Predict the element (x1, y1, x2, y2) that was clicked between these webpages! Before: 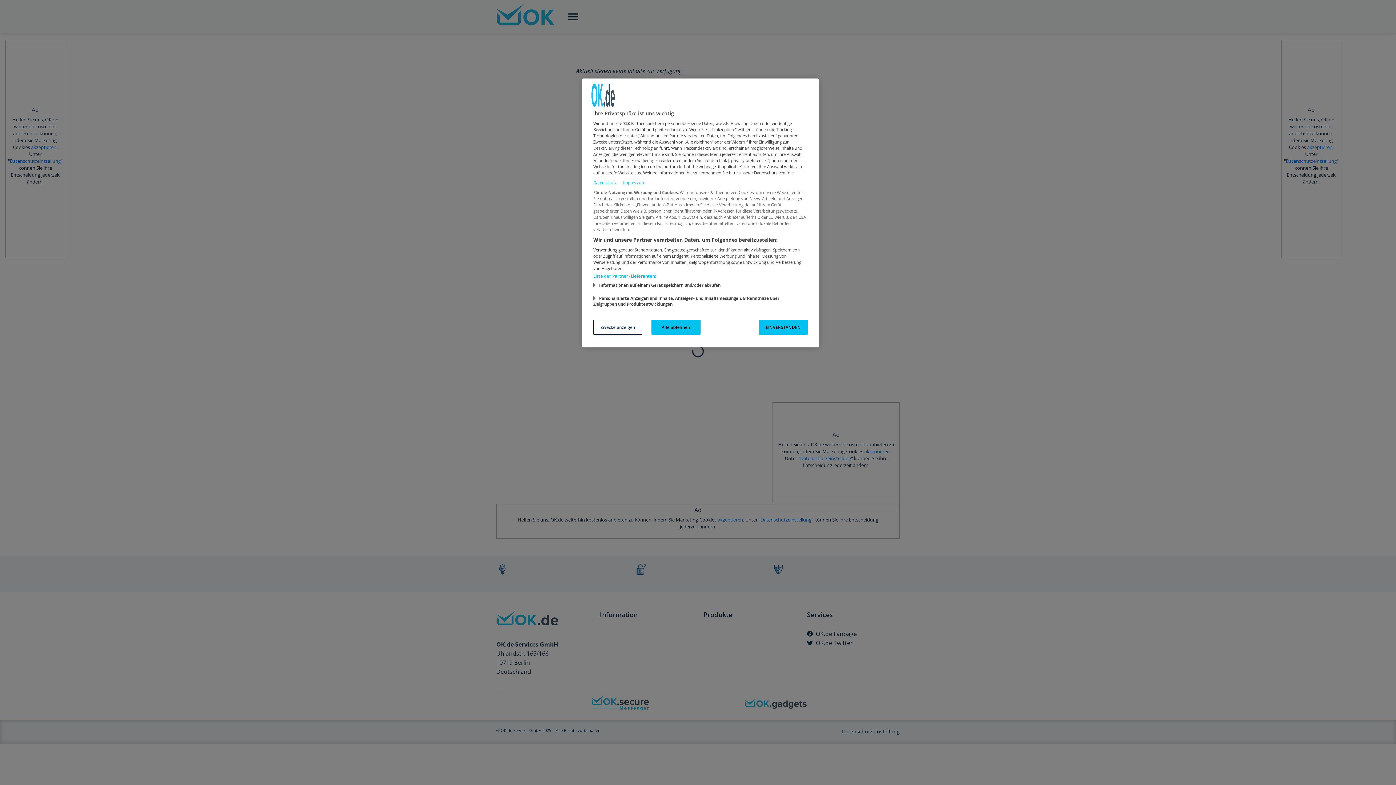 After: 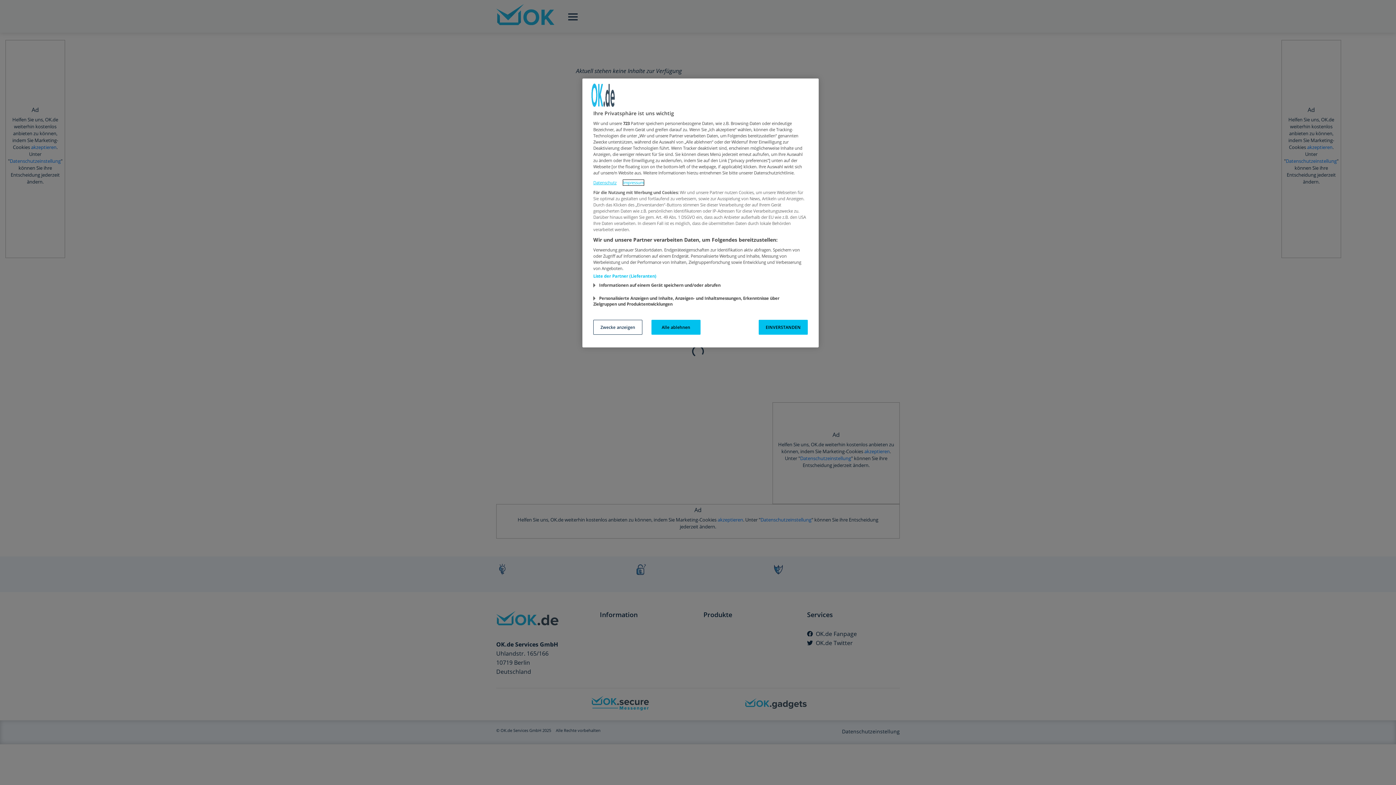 Action: label: Impressum bbox: (623, 180, 644, 185)